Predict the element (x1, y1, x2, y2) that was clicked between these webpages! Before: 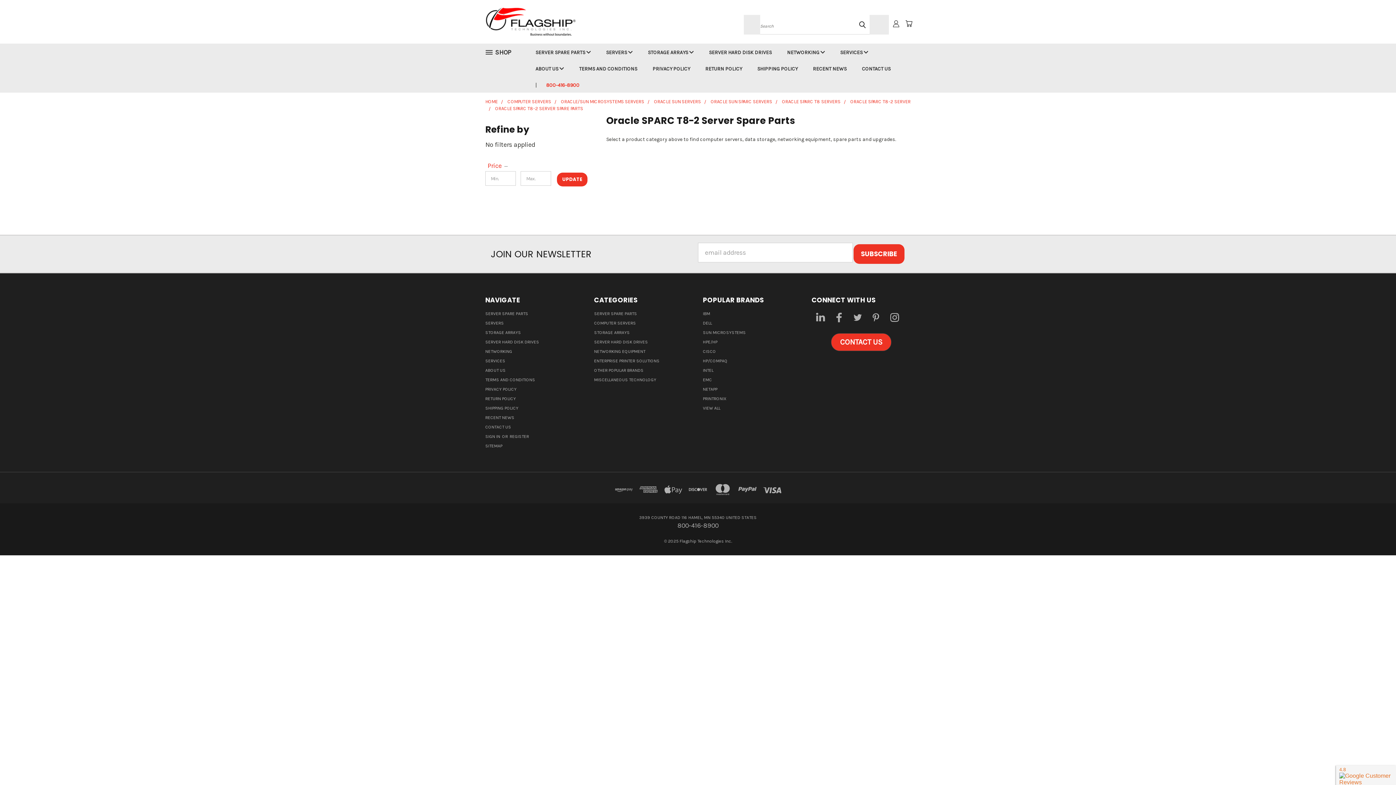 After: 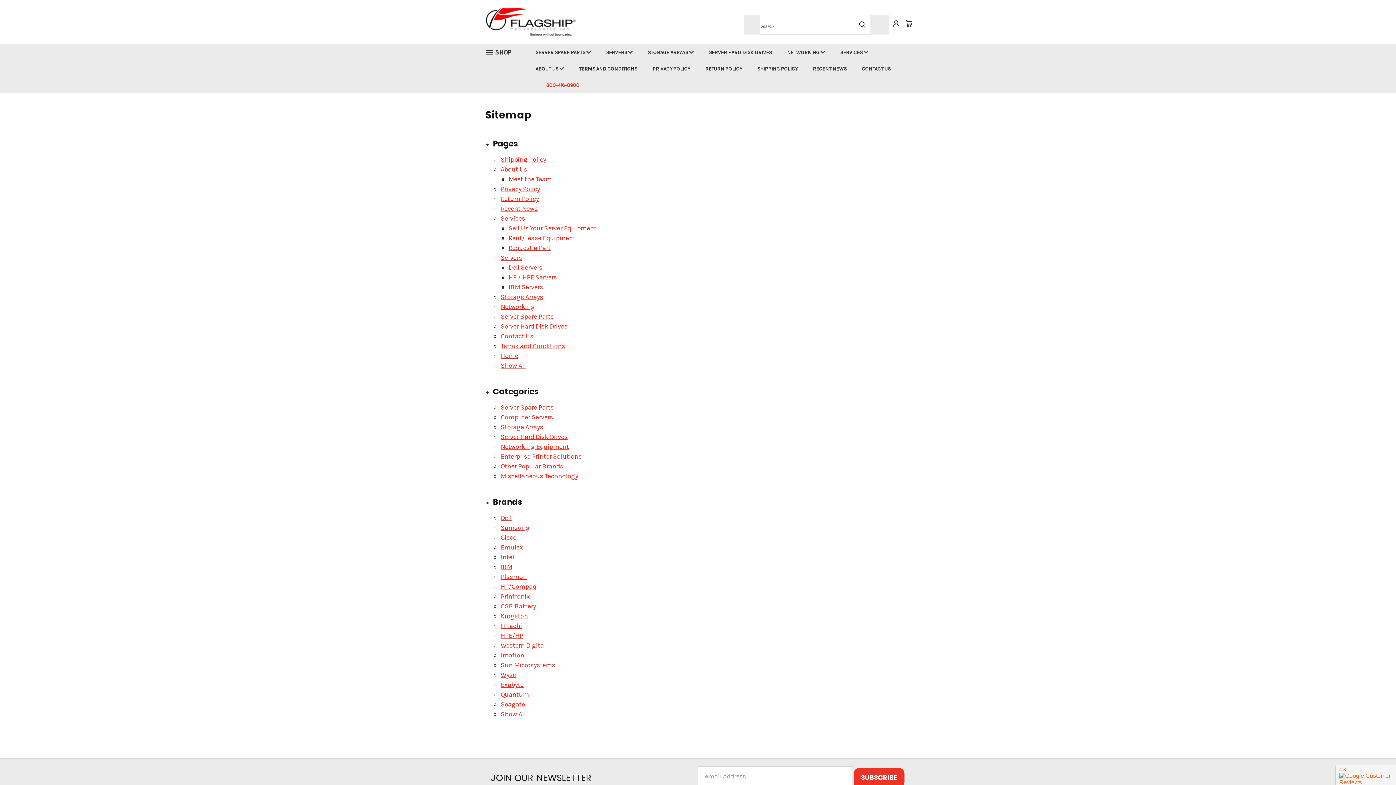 Action: bbox: (485, 443, 502, 451) label: SITEMAP